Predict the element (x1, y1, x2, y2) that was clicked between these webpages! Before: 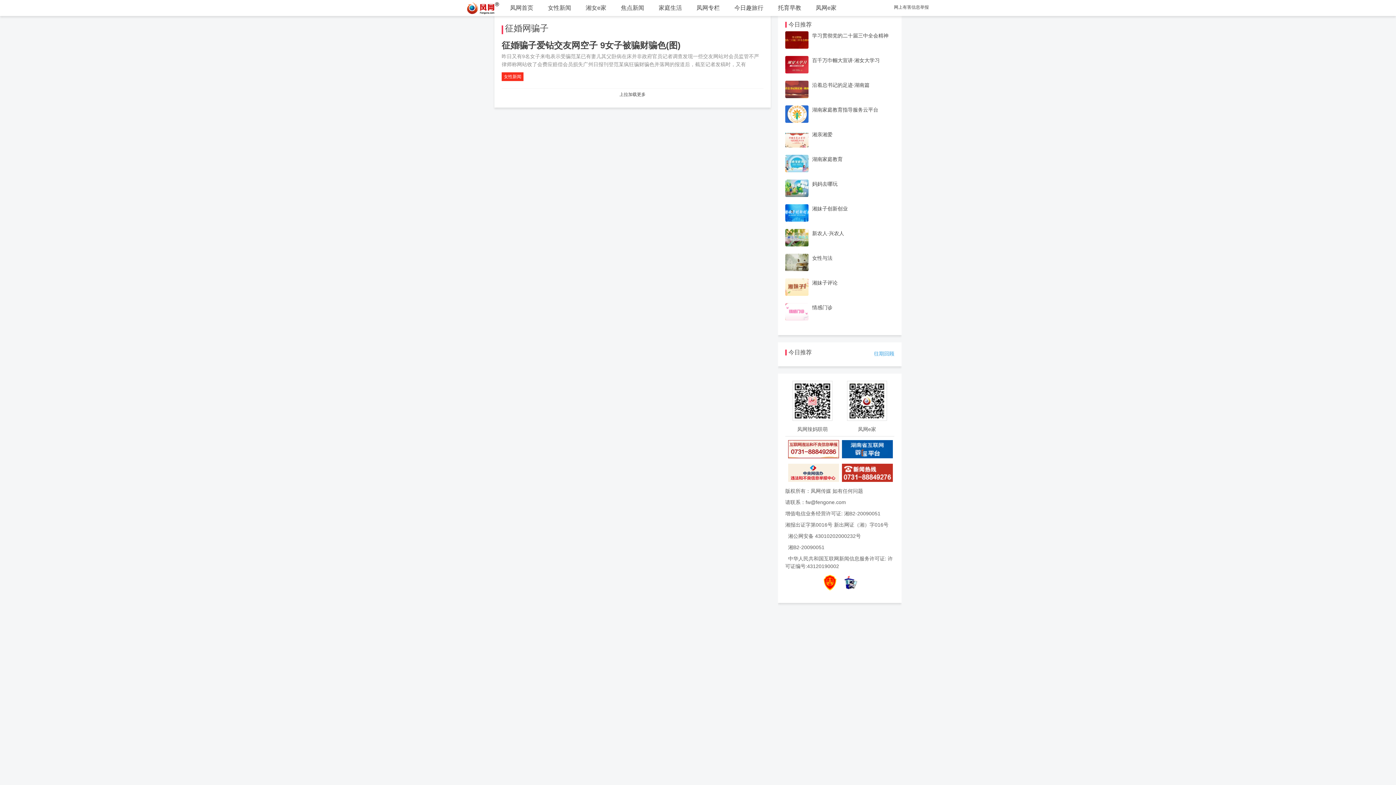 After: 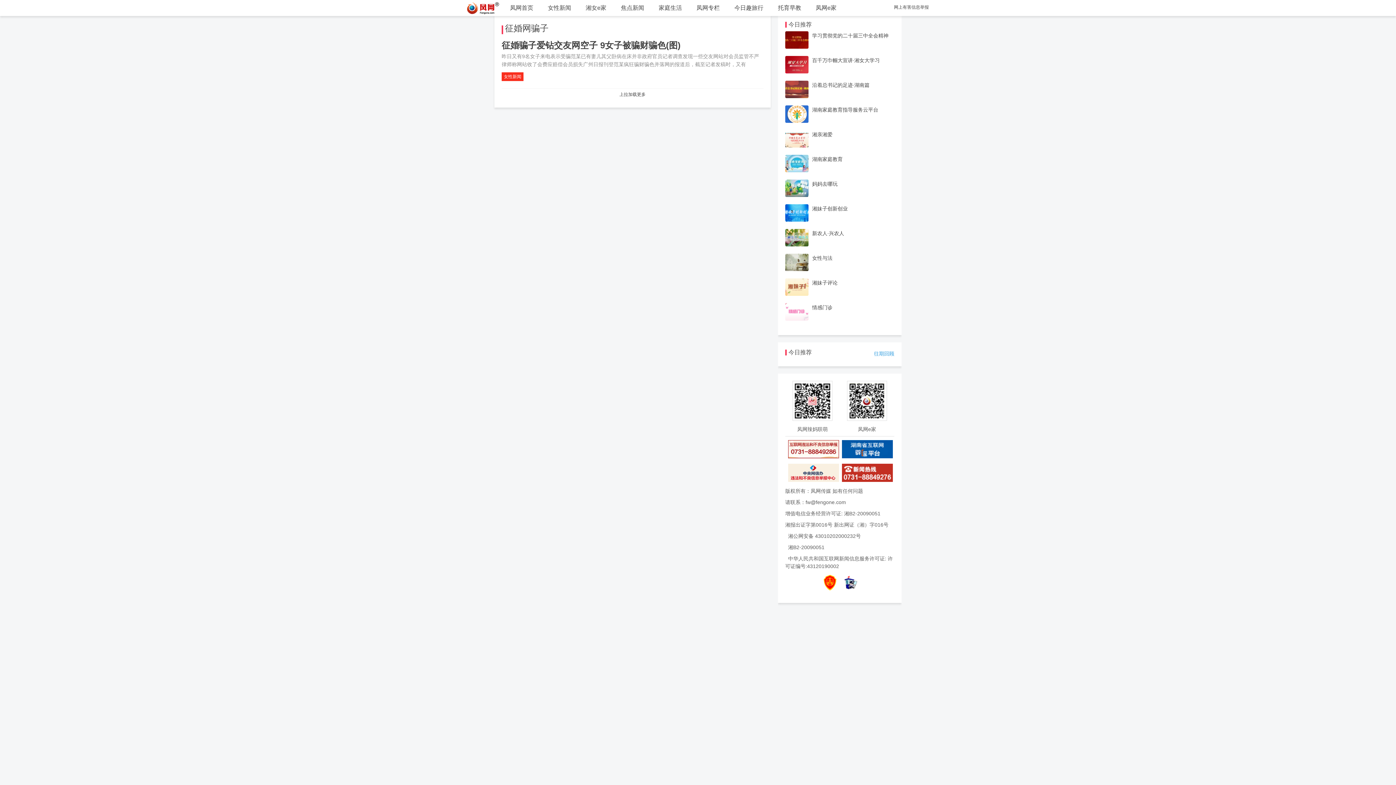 Action: bbox: (785, 303, 808, 320)